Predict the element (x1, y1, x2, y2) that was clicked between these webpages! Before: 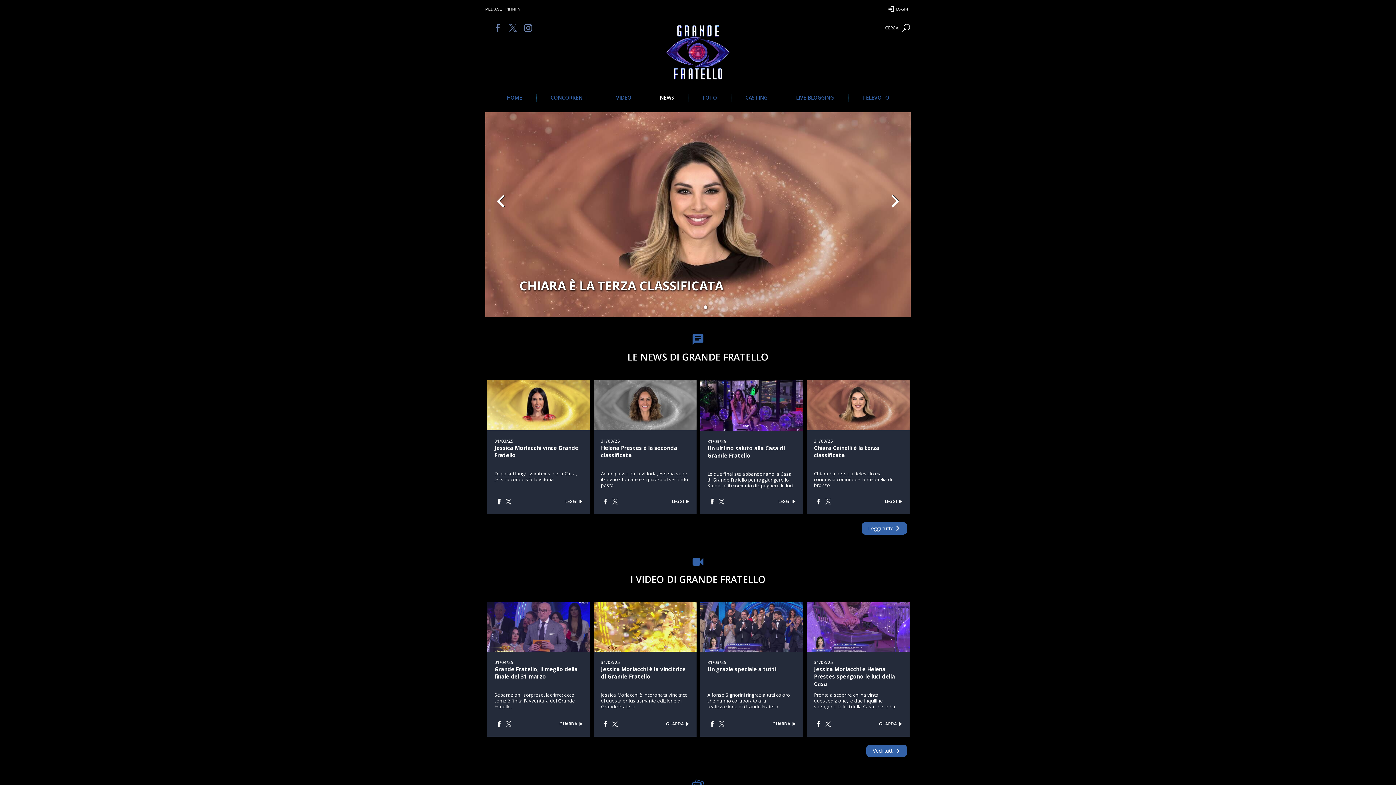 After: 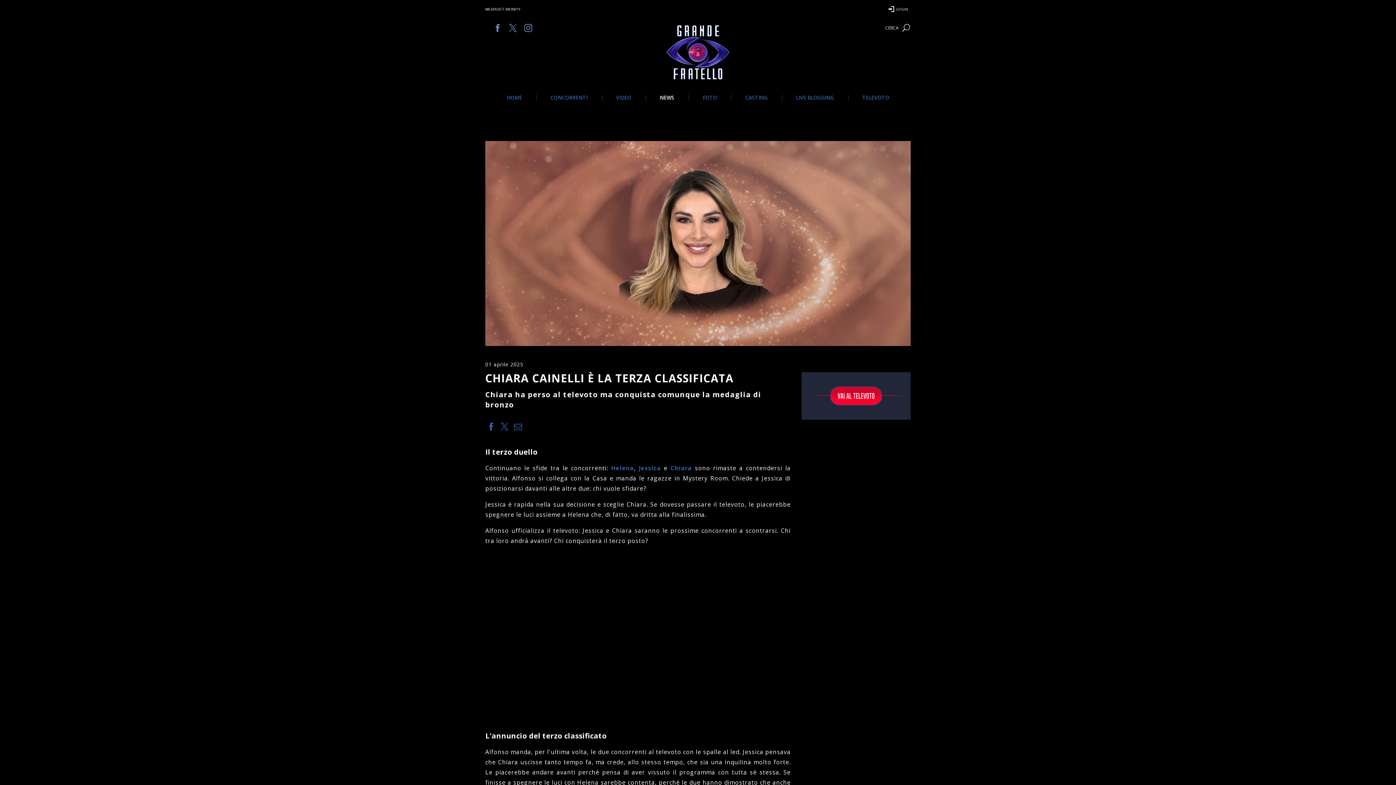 Action: label: Chiara Cainelli è la terza classificata bbox: (814, 444, 879, 458)